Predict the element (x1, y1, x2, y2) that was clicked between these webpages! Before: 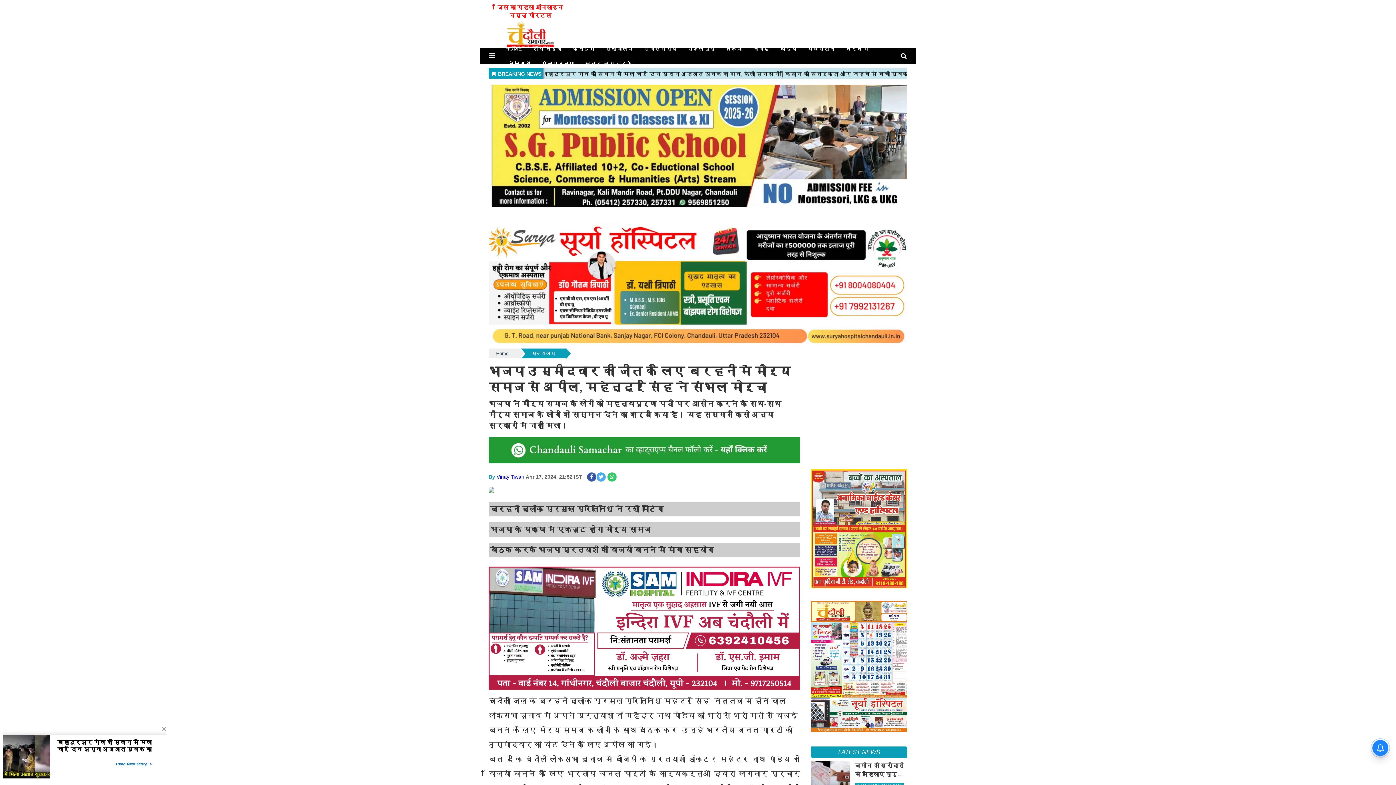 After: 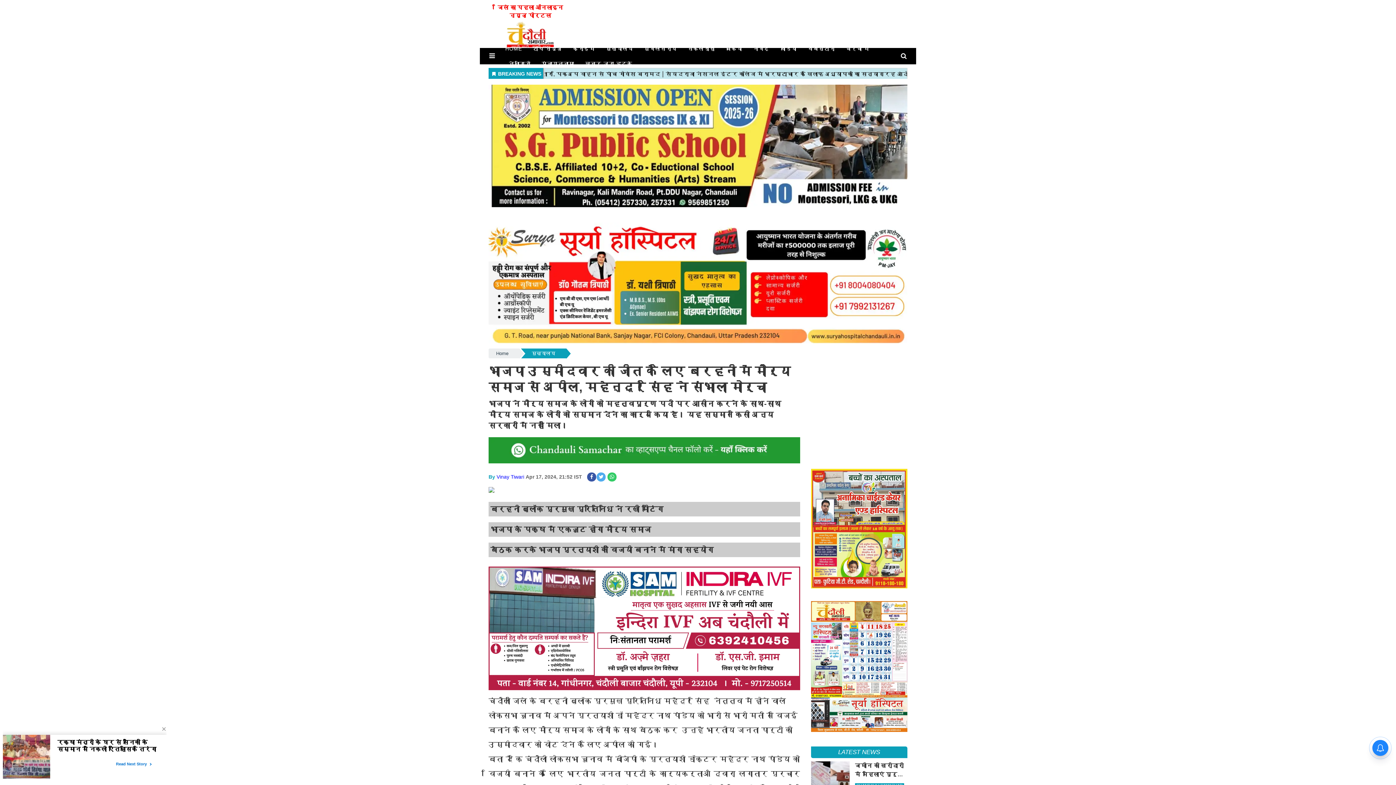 Action: bbox: (607, 472, 616, 481)